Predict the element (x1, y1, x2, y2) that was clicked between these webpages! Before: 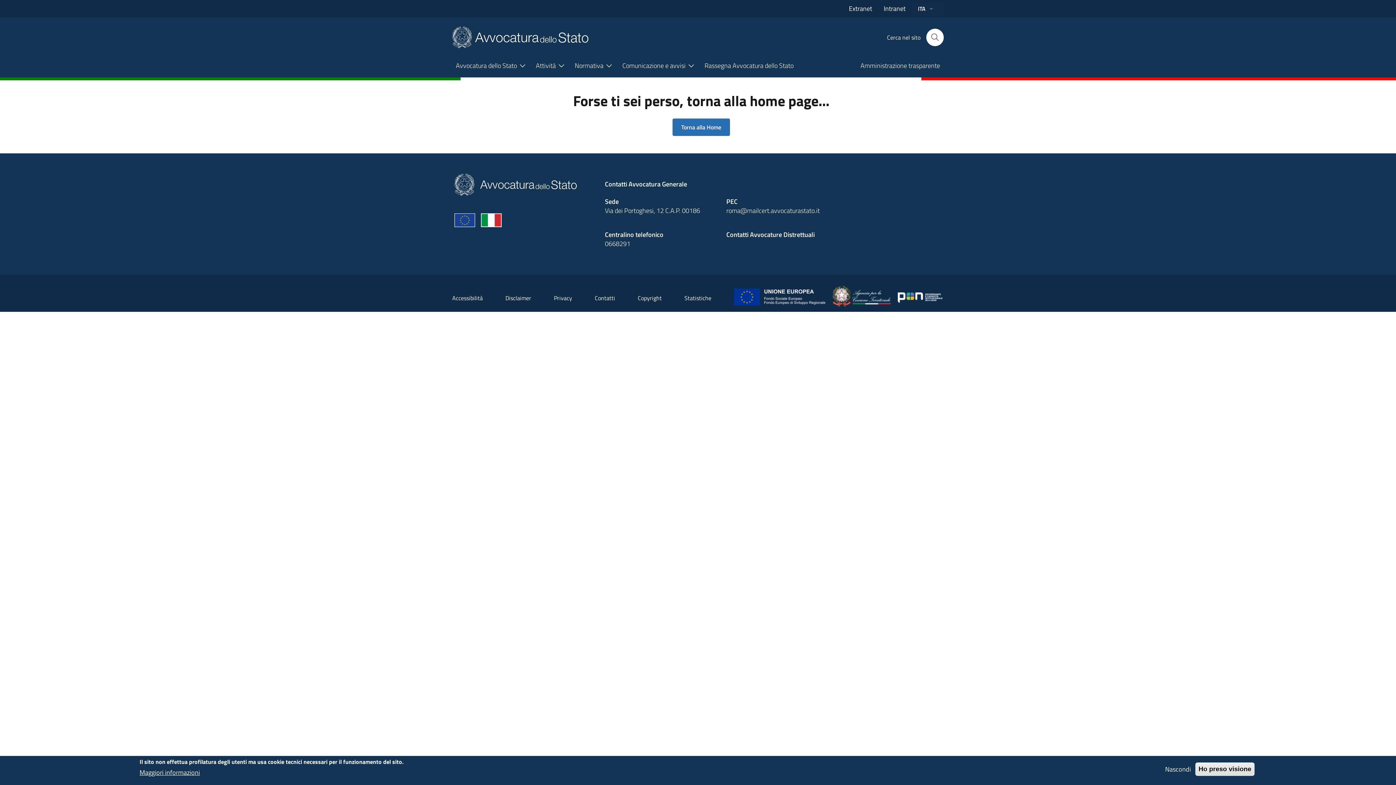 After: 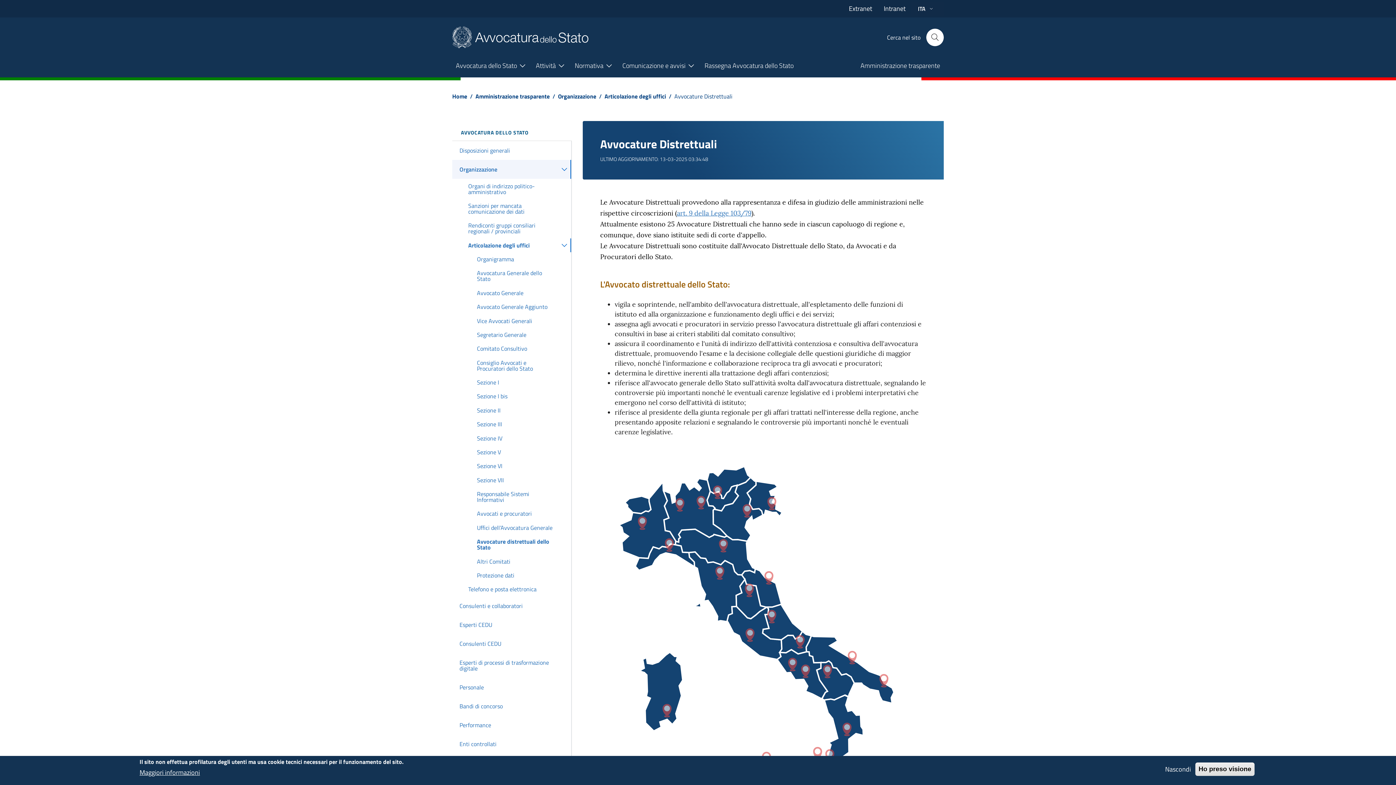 Action: bbox: (726, 229, 814, 239) label: Contatti Avvocature Distrettuali